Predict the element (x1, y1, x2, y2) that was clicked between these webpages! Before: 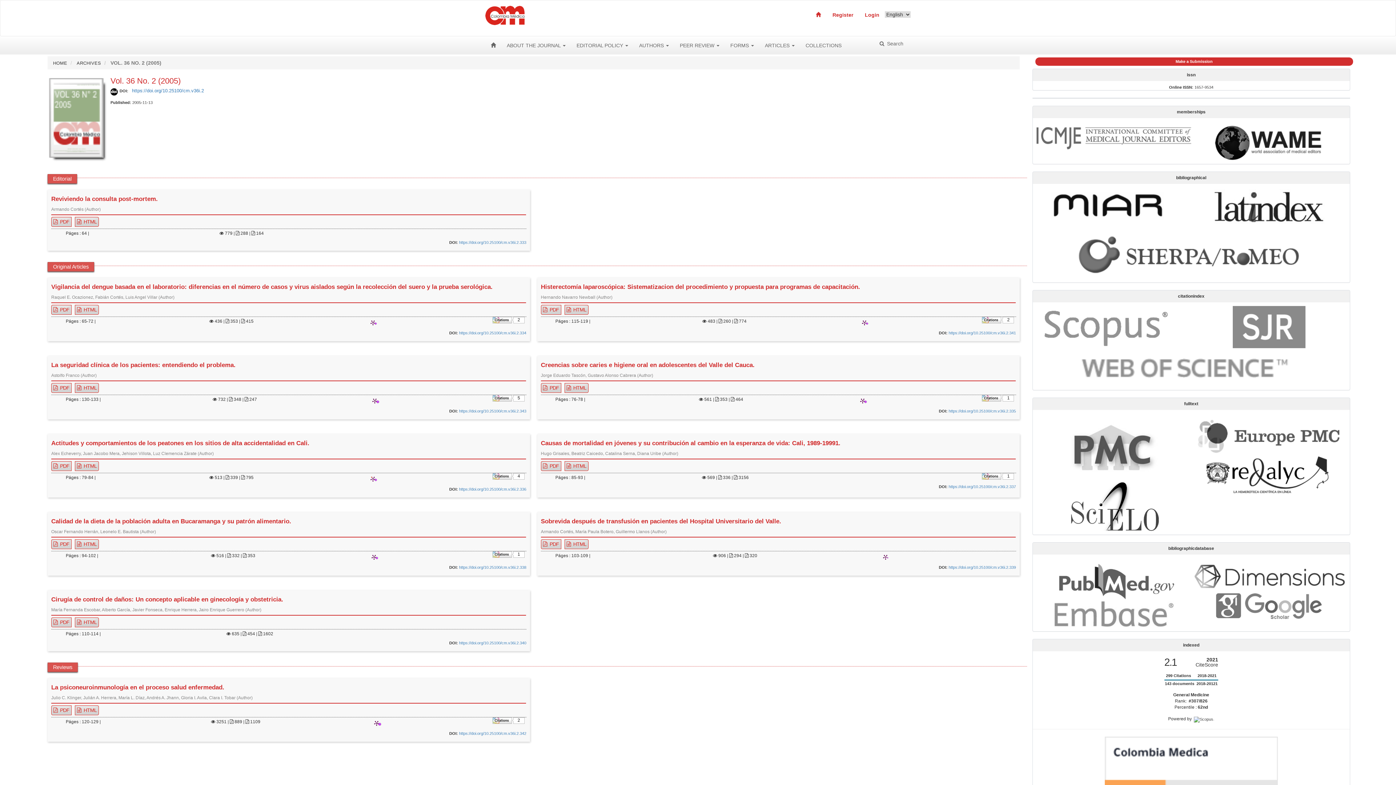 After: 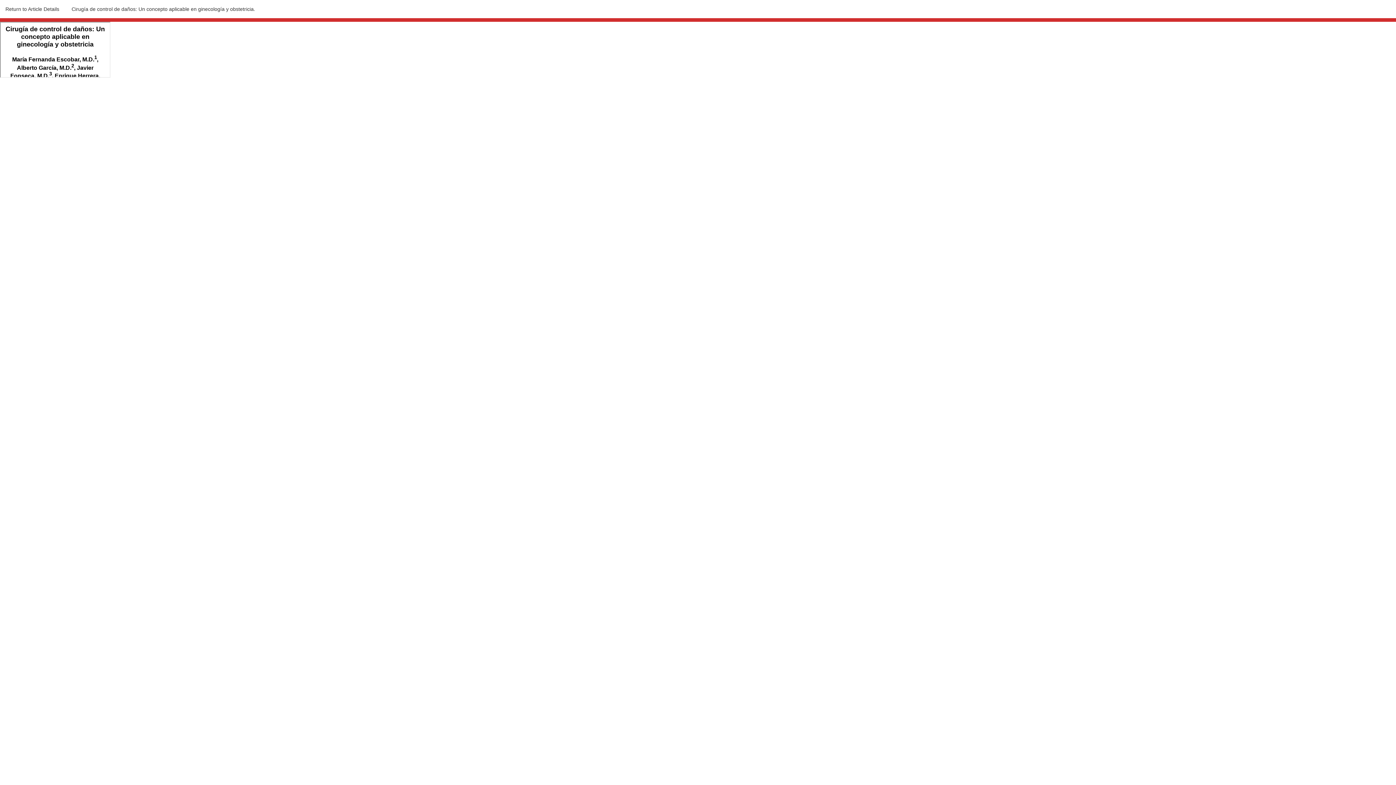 Action: bbox: (74, 617, 99, 627) label:  HTML